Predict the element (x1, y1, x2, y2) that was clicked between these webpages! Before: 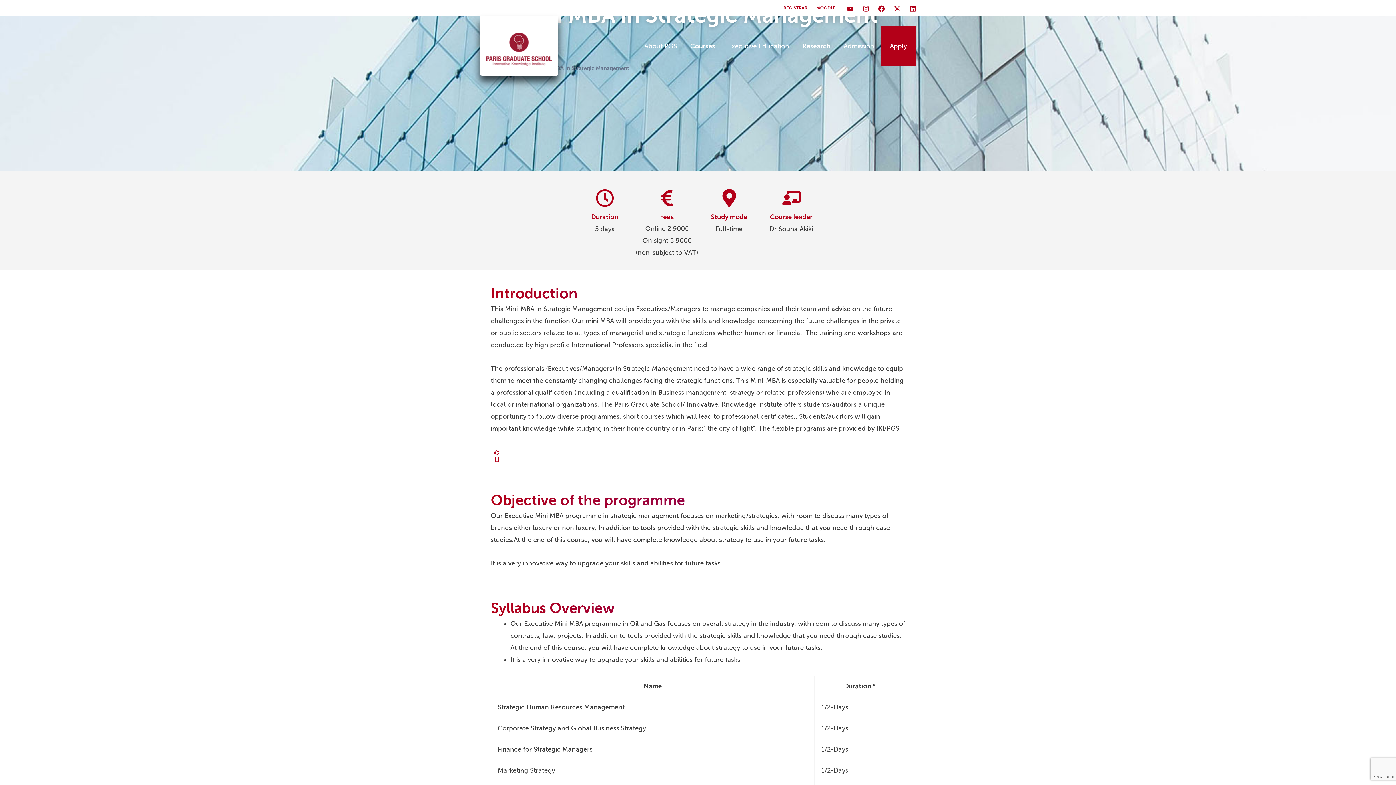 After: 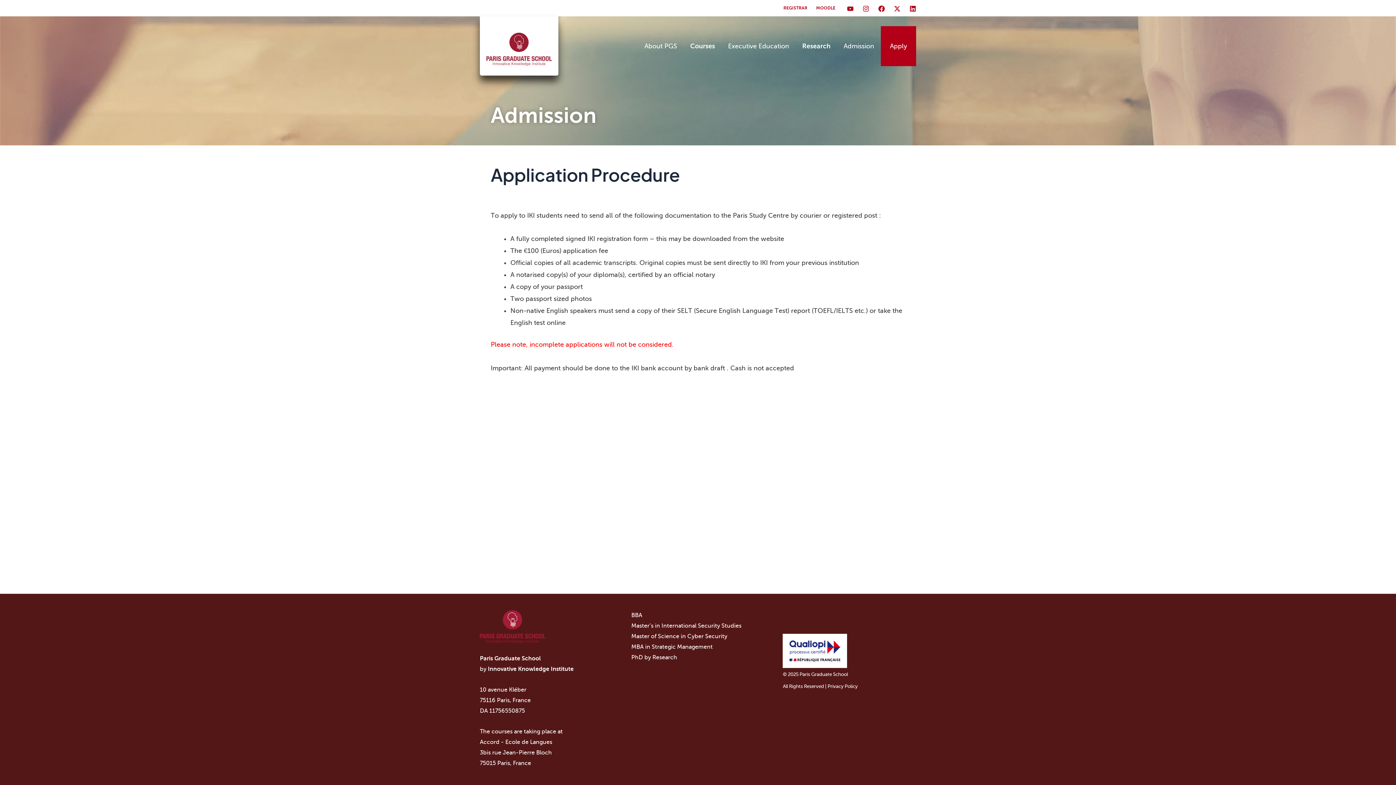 Action: label: Admission bbox: (837, 26, 880, 66)